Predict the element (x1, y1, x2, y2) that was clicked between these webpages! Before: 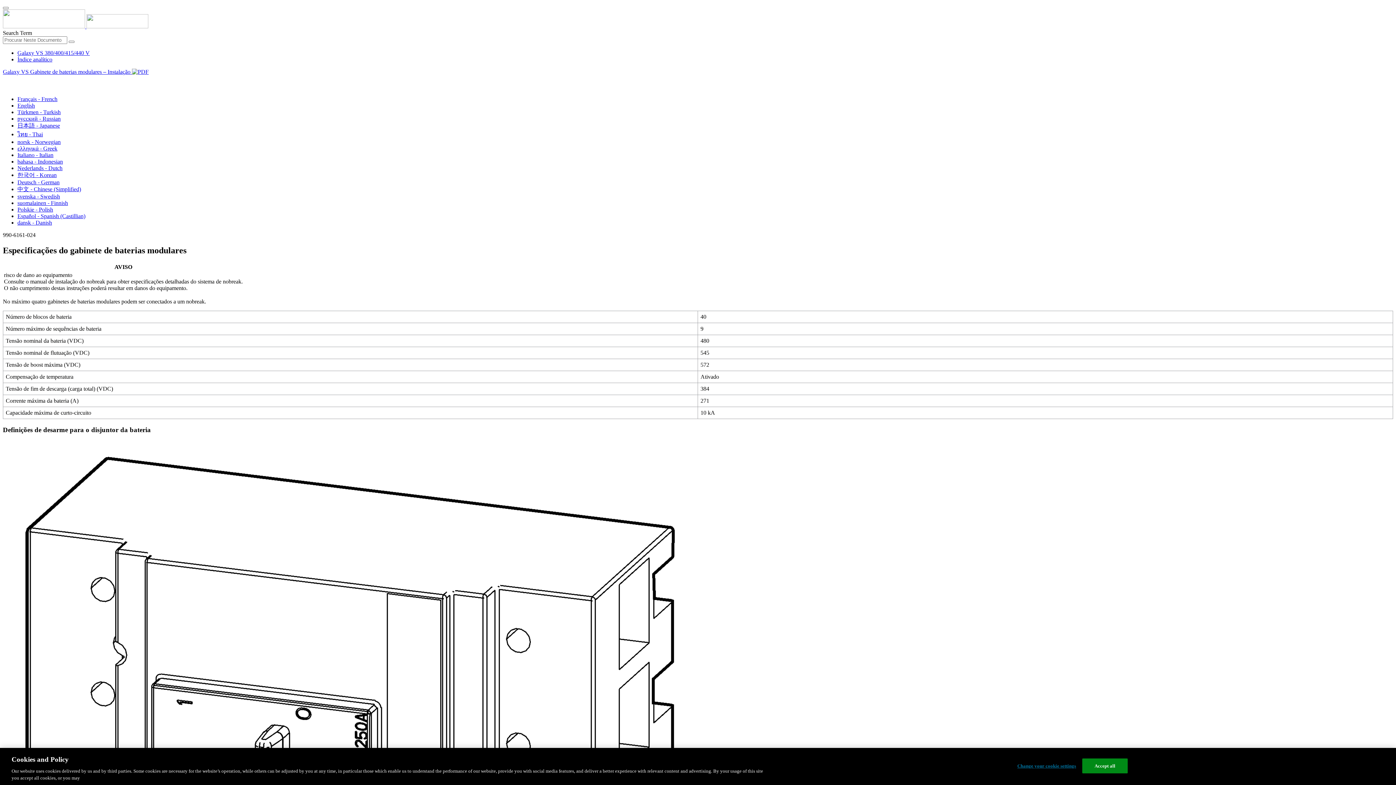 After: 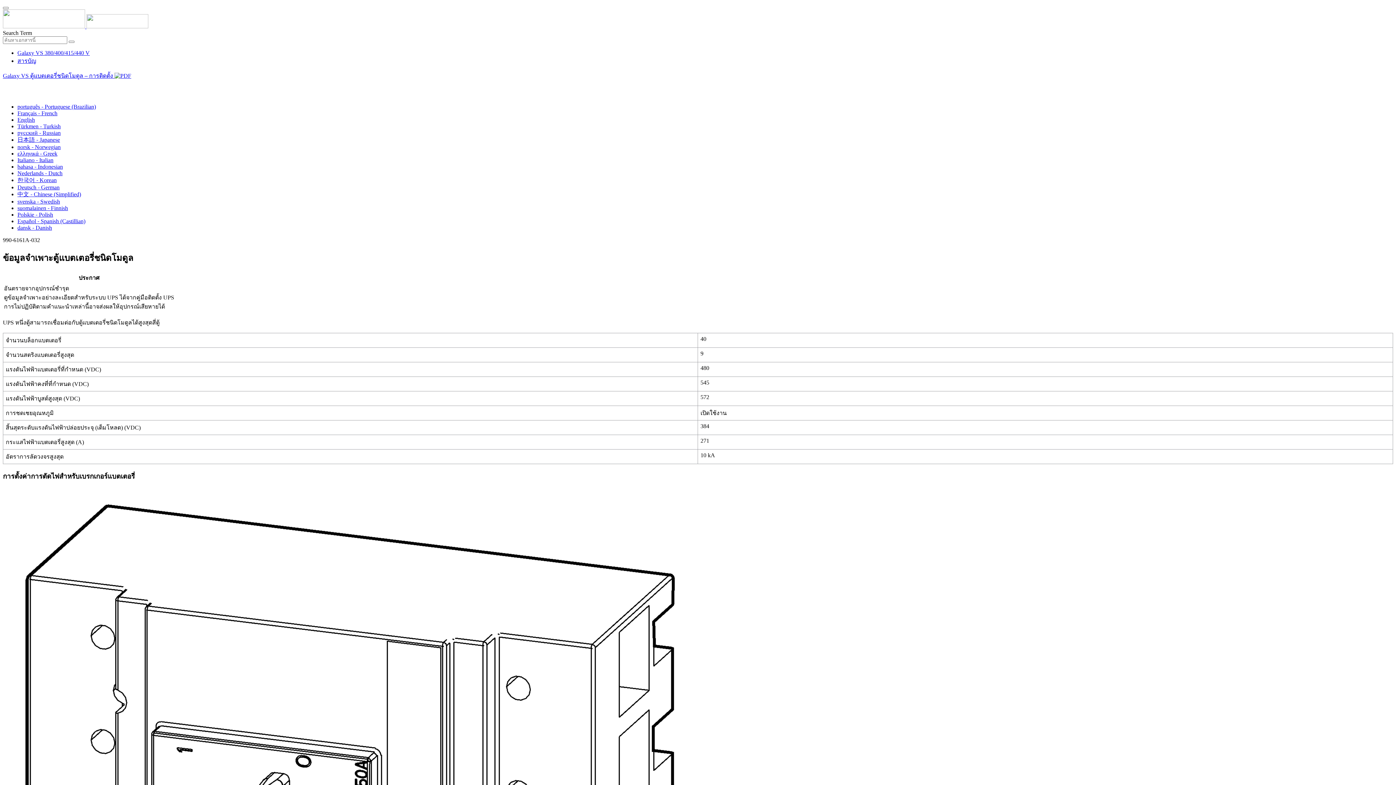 Action: bbox: (17, 131, 42, 137) label: ไทย - Thai